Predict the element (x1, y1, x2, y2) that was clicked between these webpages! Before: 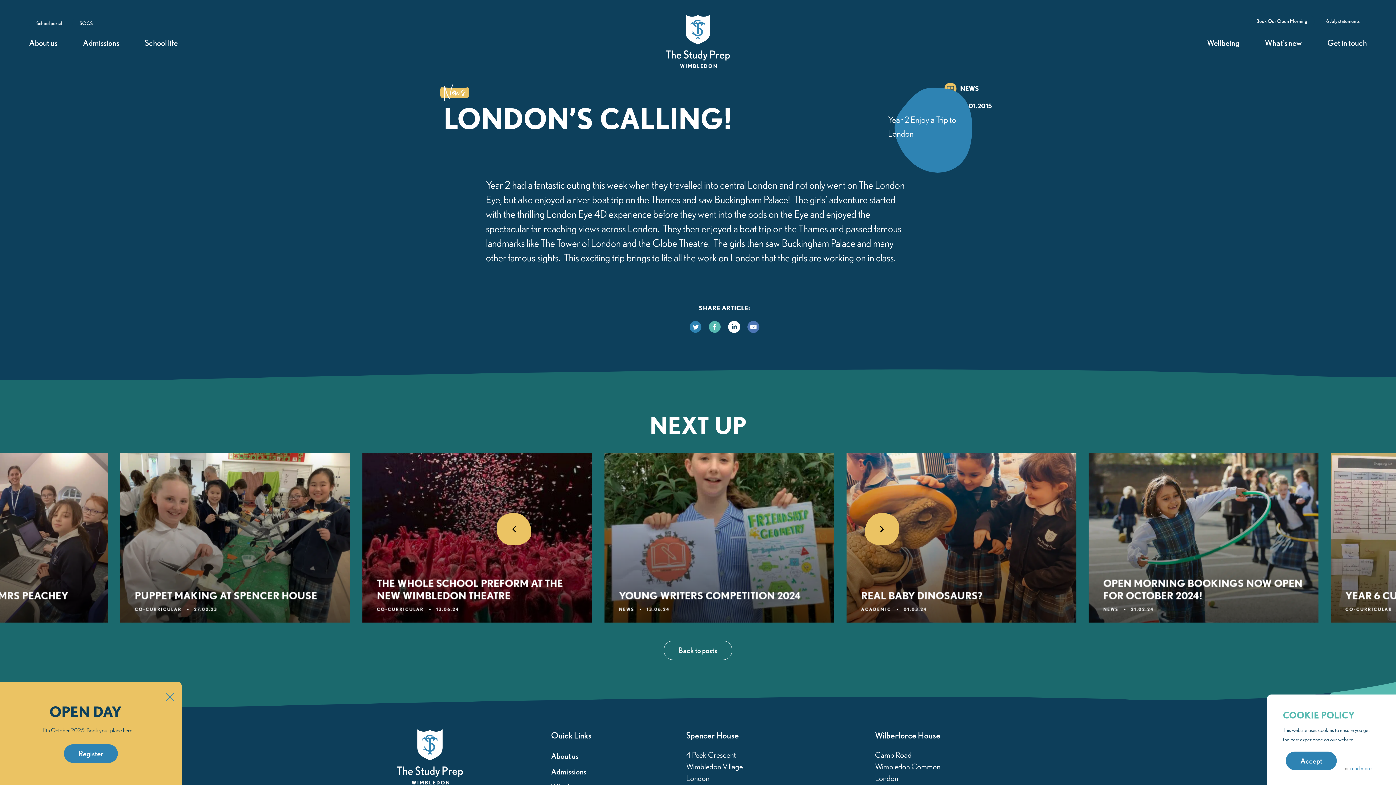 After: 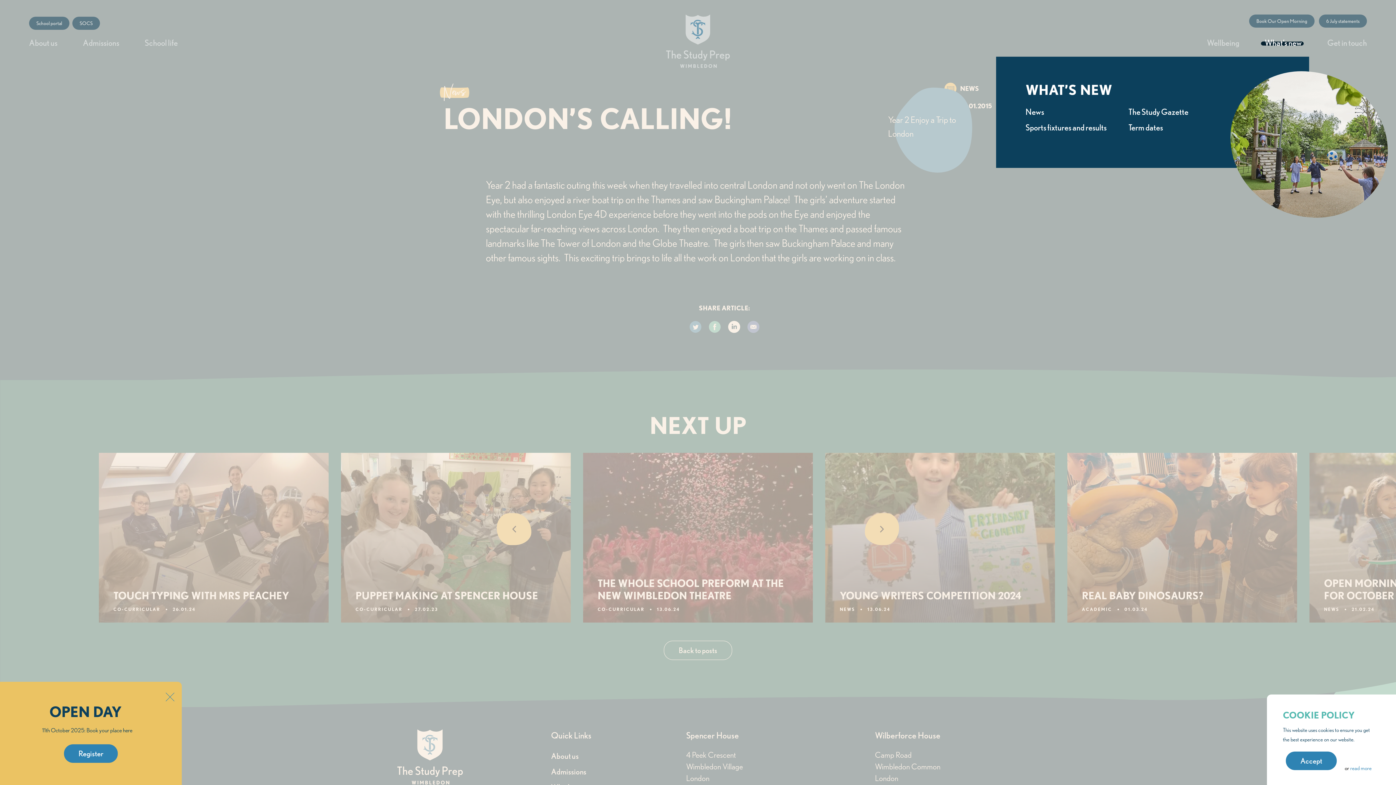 Action: bbox: (1265, 38, 1302, 50) label: What’s new